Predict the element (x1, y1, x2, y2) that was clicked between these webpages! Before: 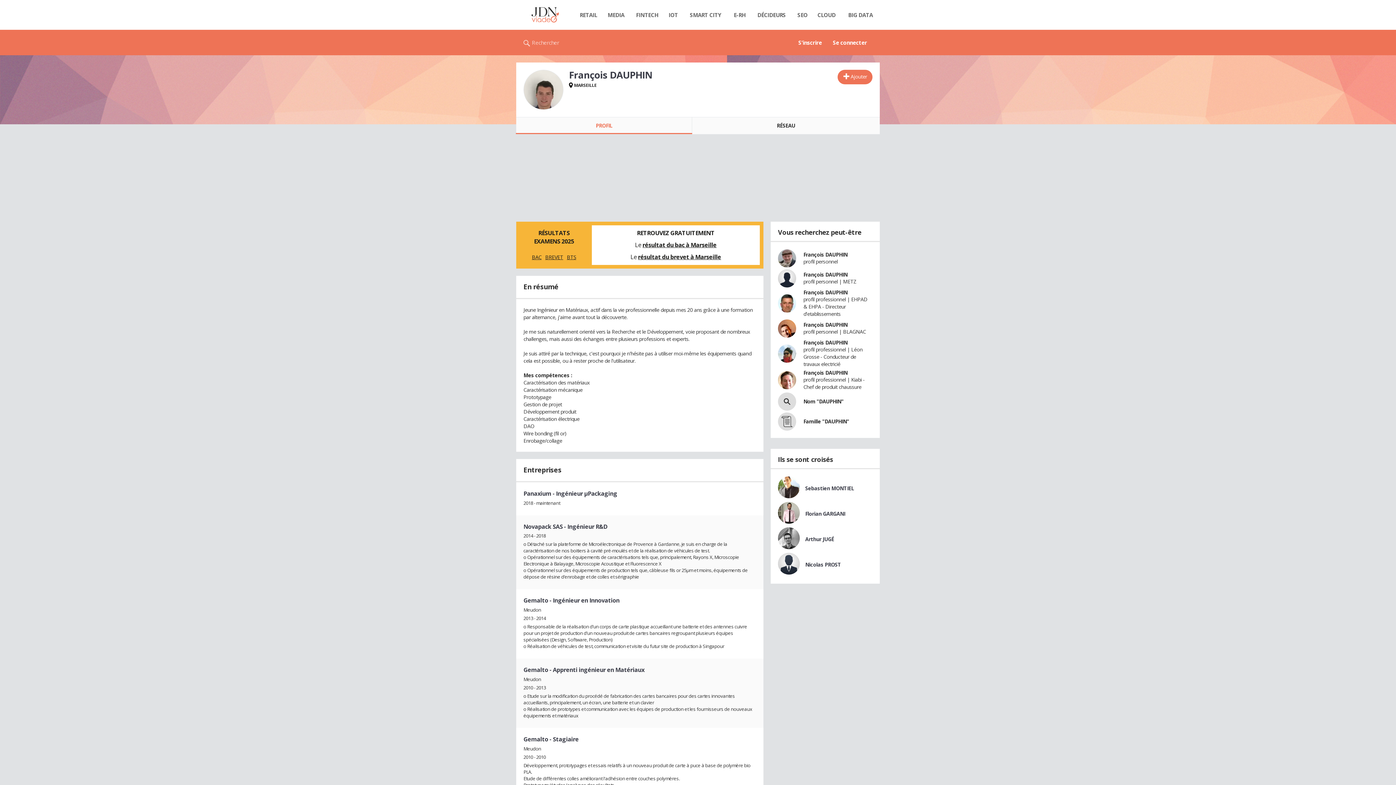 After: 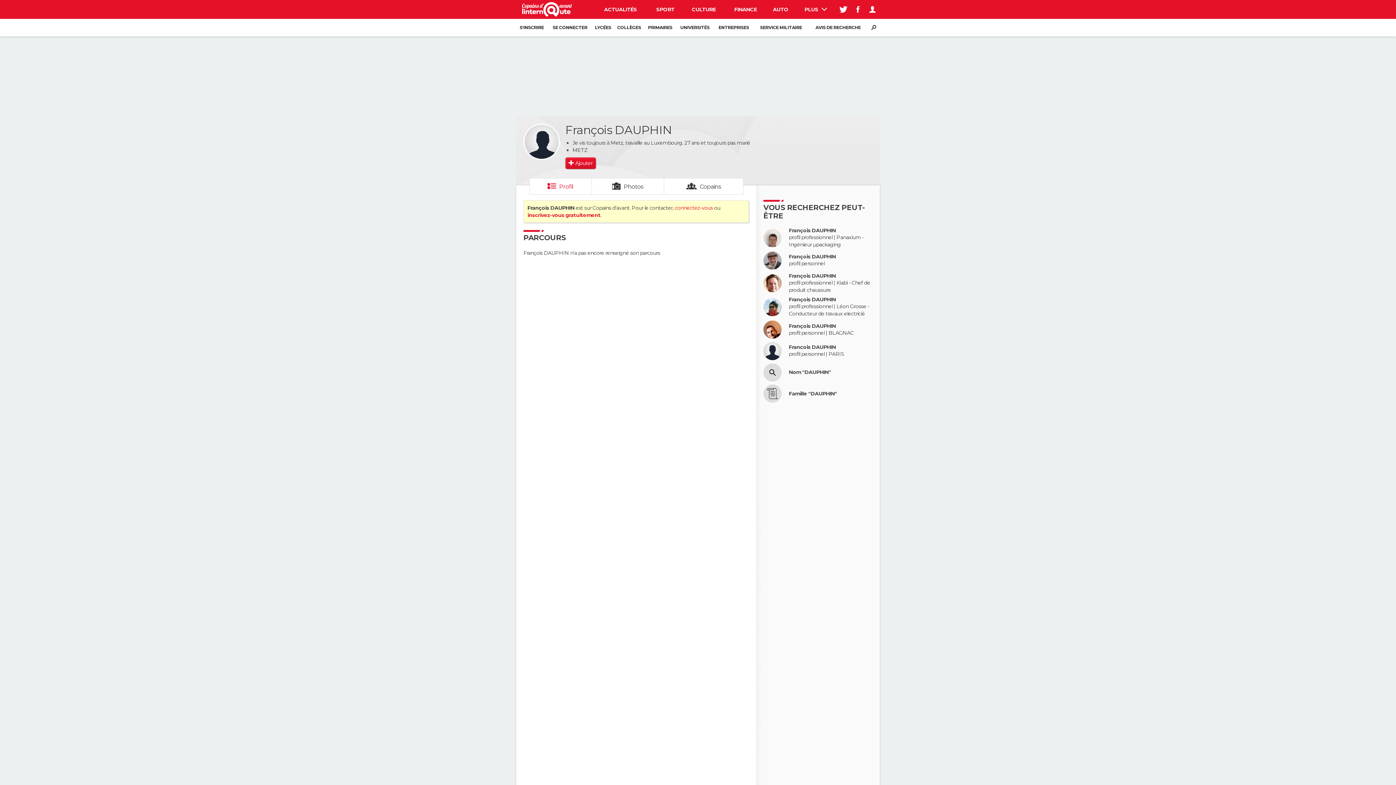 Action: label: François DAUPHIN bbox: (803, 271, 847, 278)